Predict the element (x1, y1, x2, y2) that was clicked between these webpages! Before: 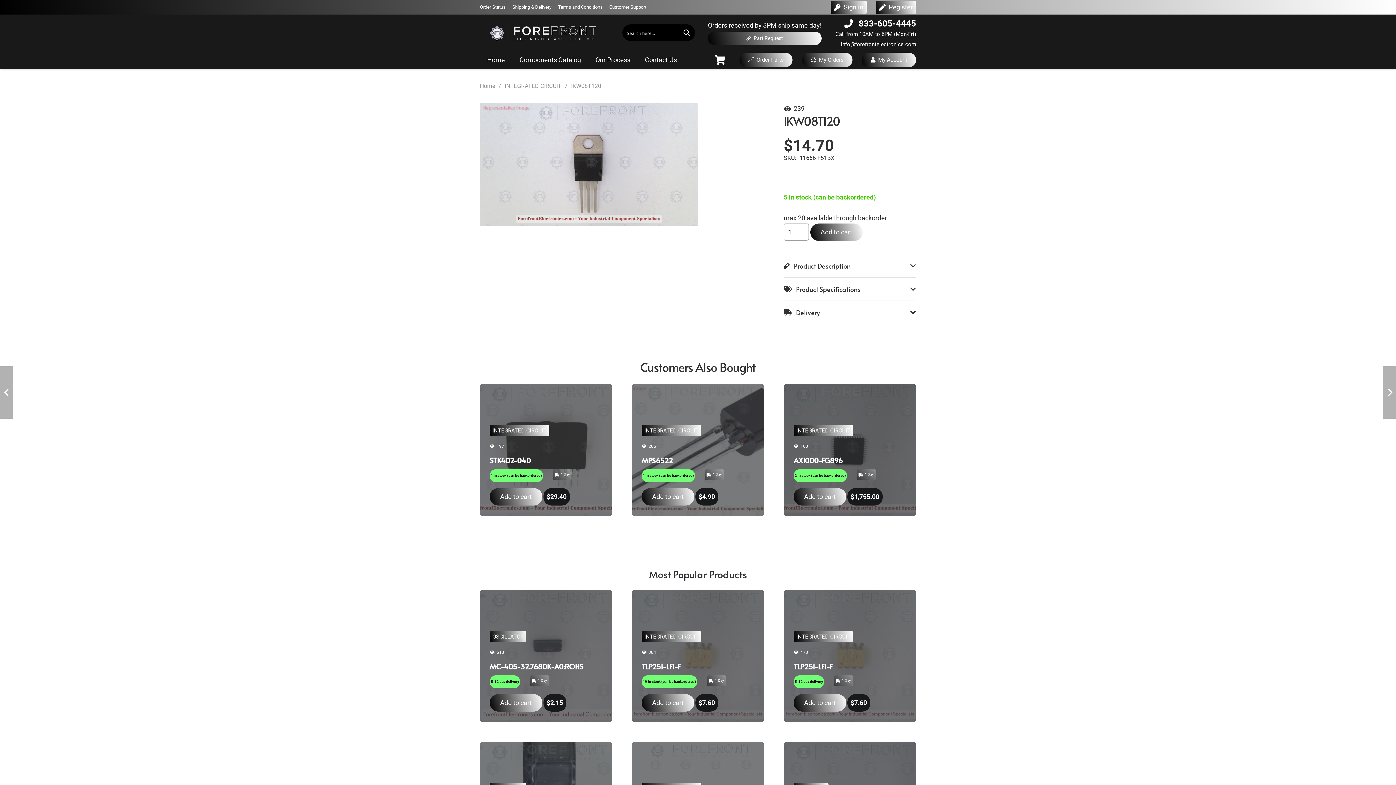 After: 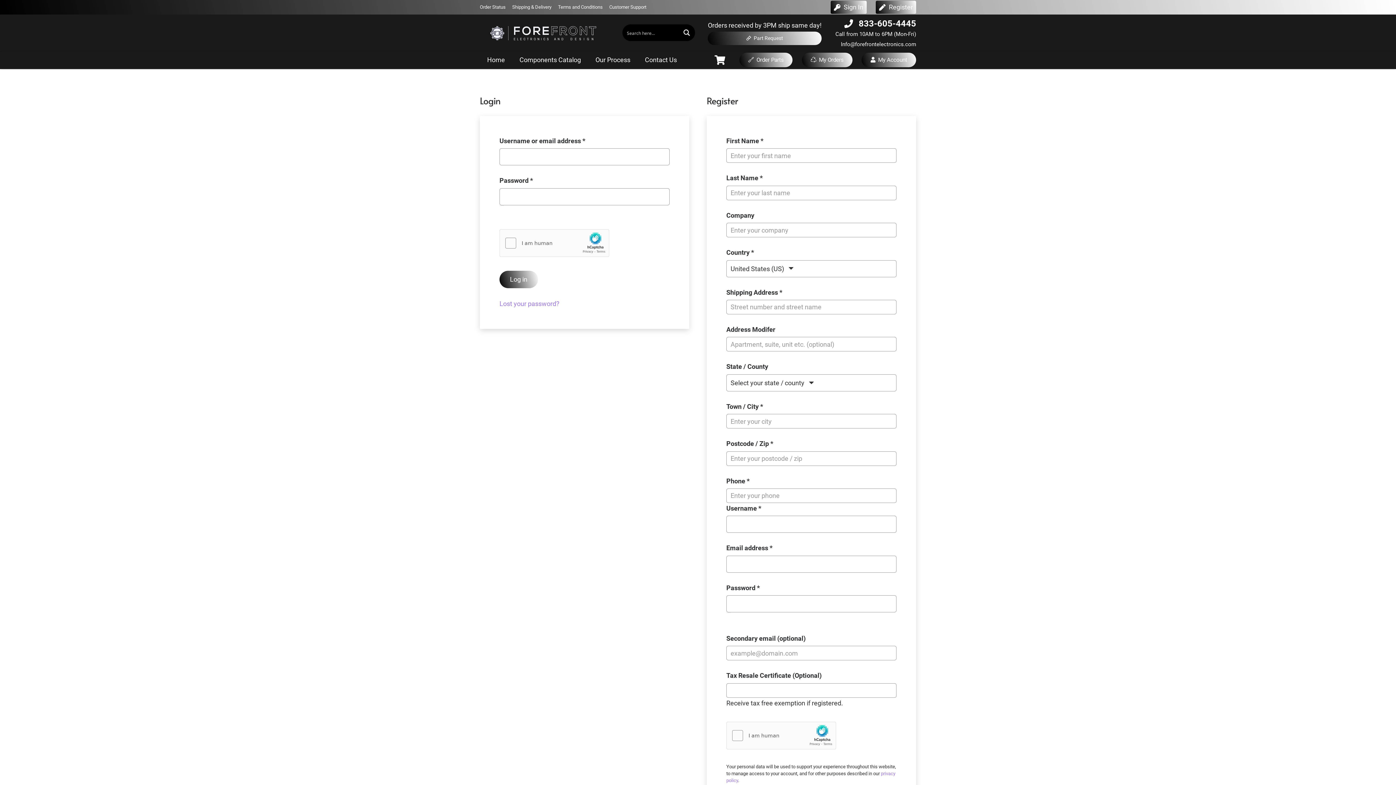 Action: bbox: (480, 4, 505, 9) label: Order Status